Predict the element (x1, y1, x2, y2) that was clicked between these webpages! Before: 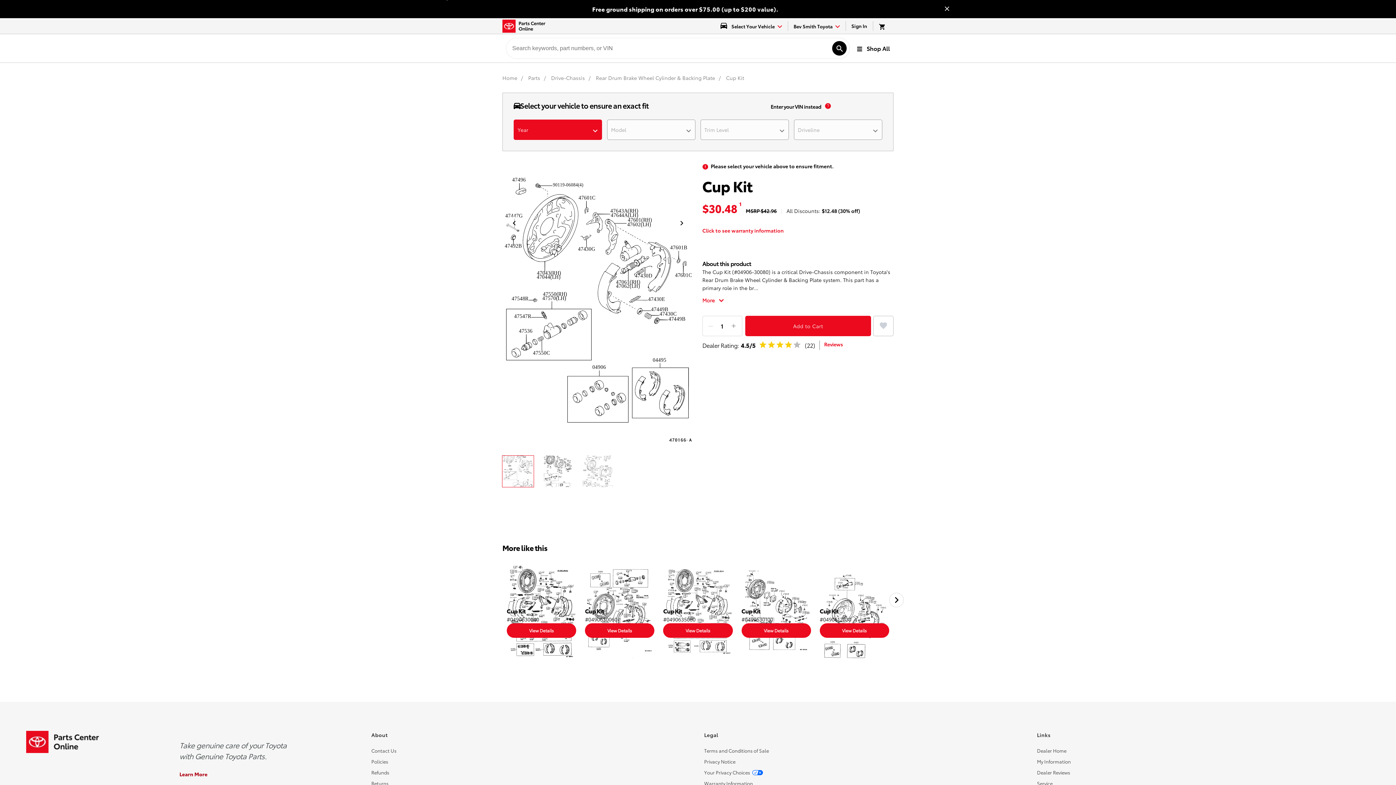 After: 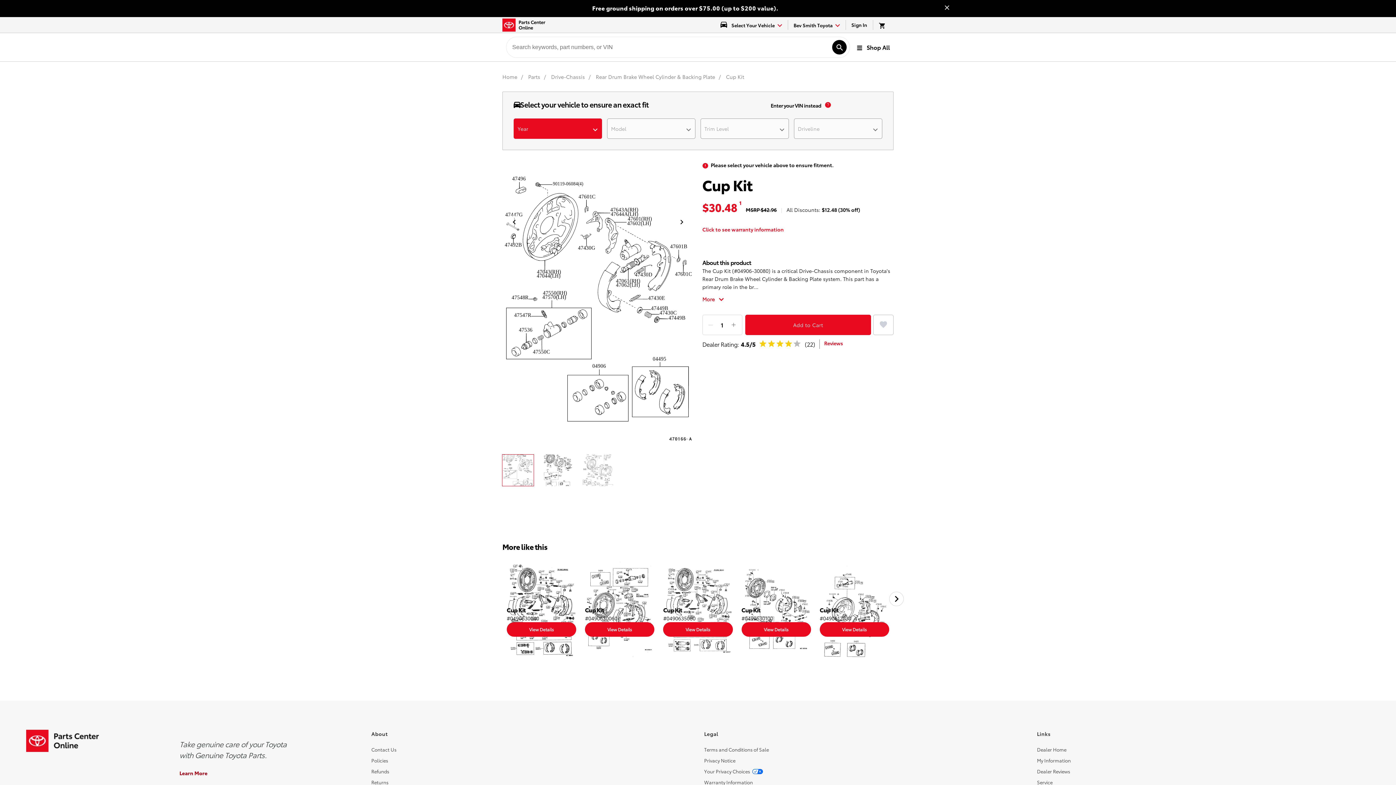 Action: bbox: (704, 780, 753, 786) label: Warranty Information